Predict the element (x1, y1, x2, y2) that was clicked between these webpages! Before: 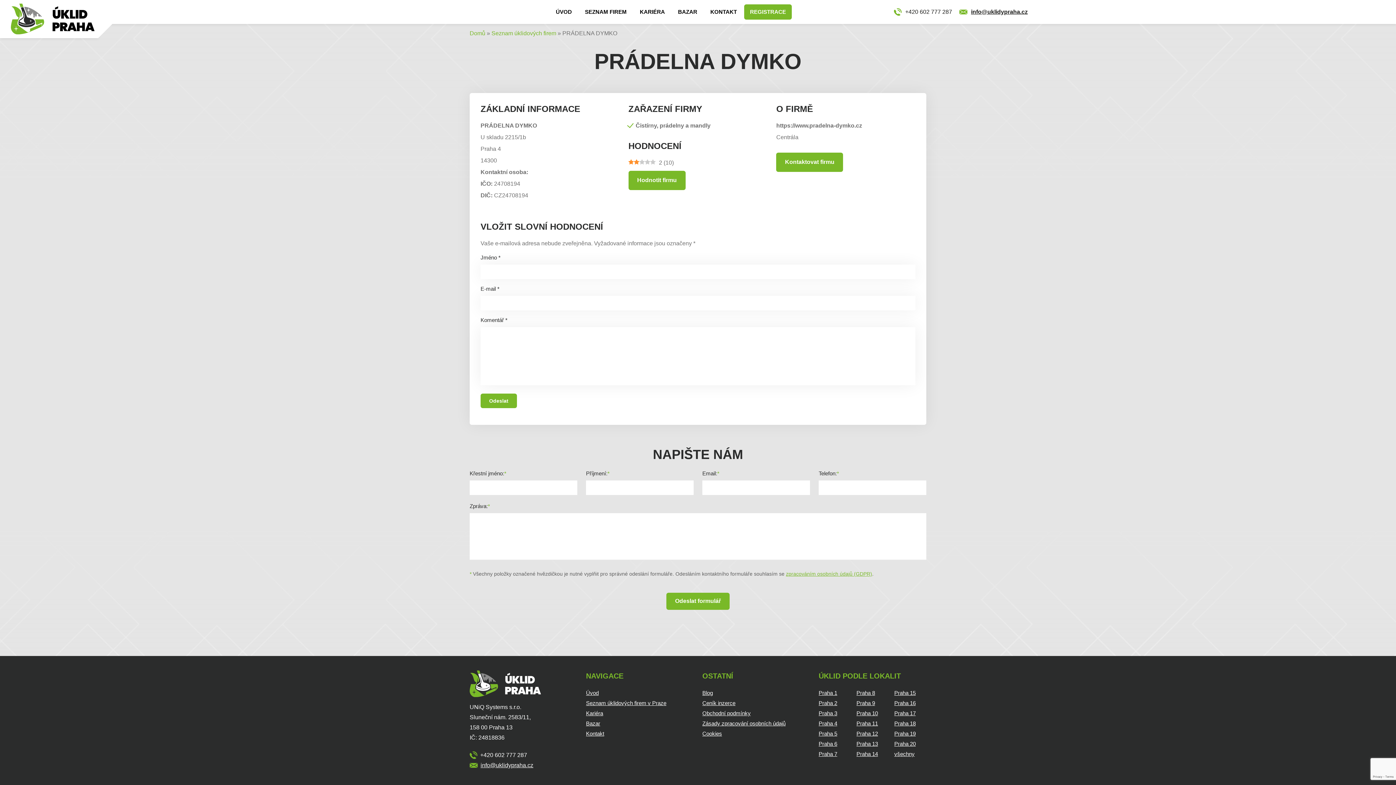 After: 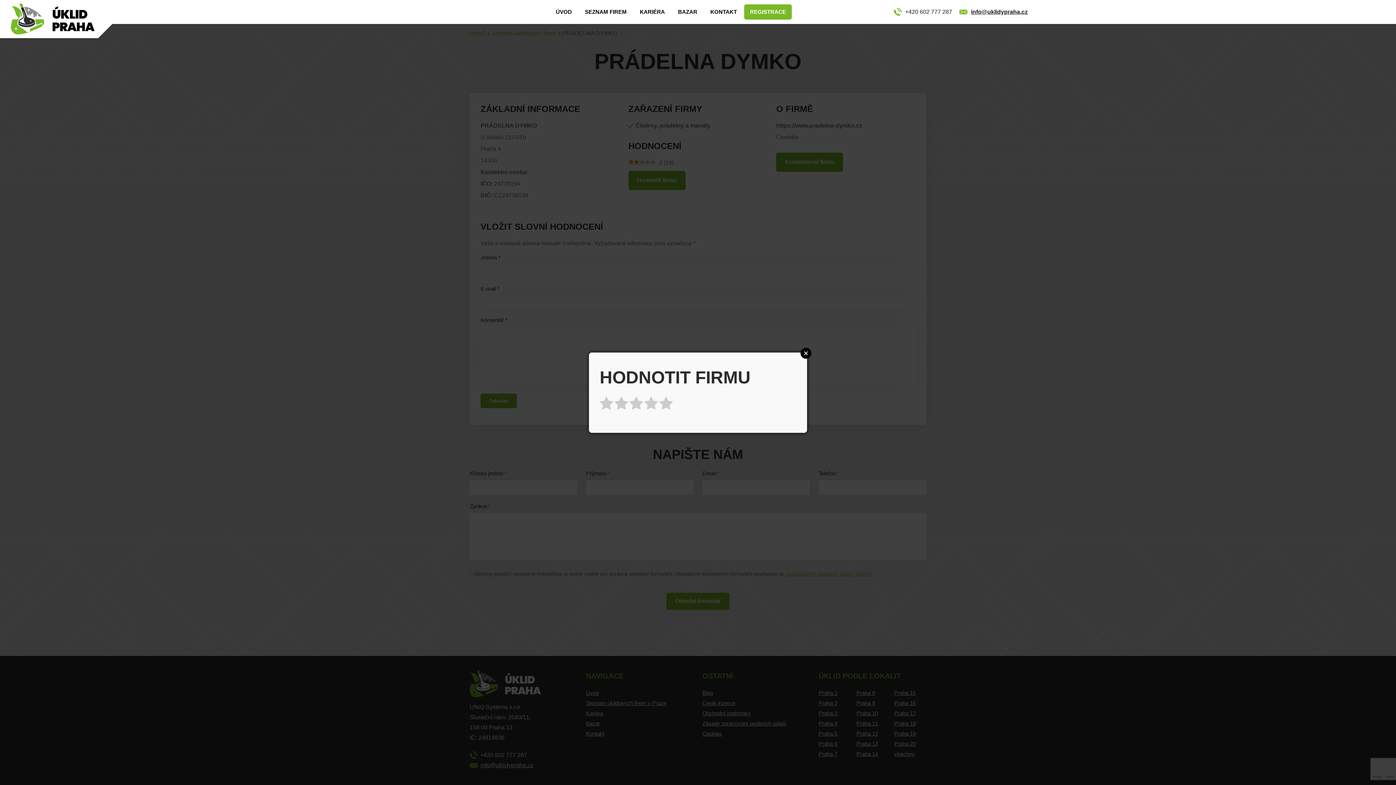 Action: label: Hodnotit firmu bbox: (628, 170, 685, 190)